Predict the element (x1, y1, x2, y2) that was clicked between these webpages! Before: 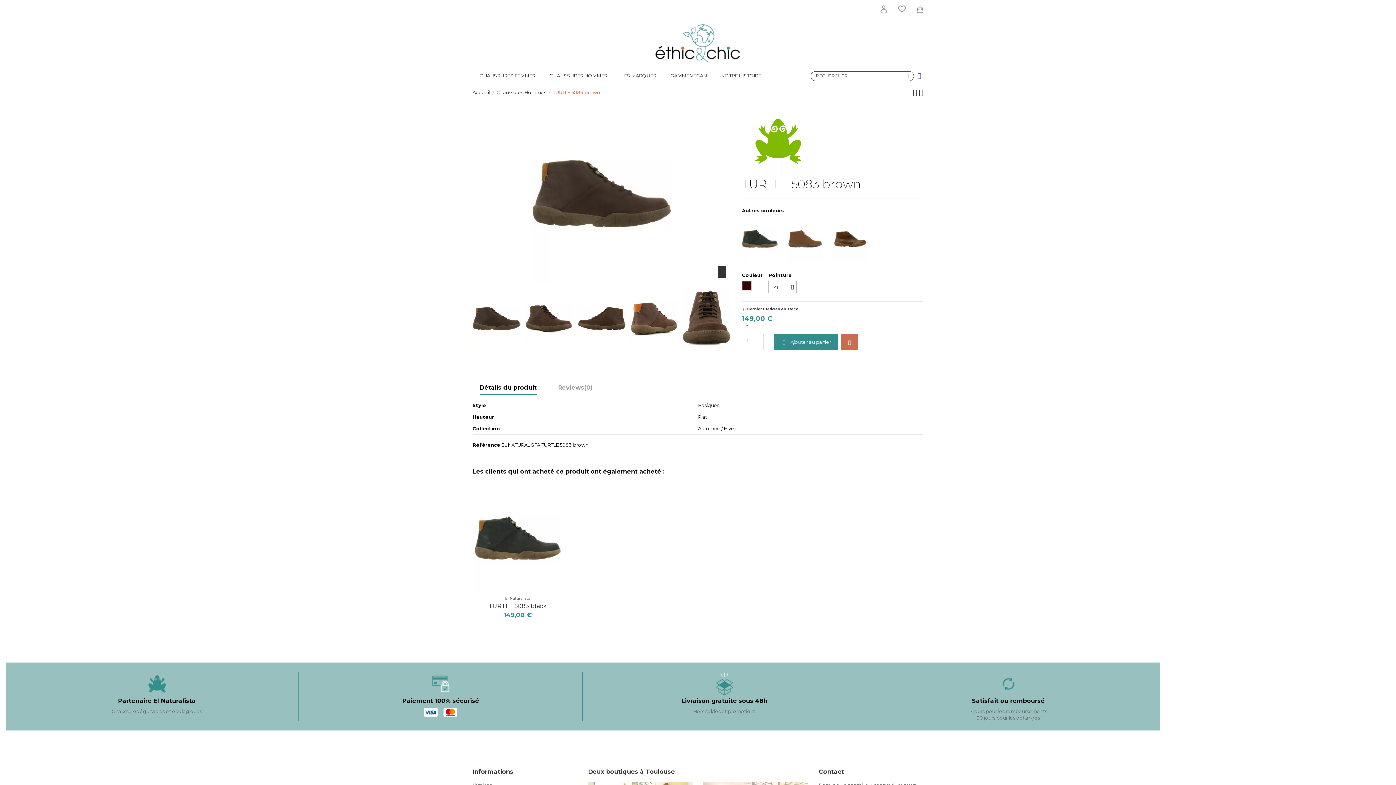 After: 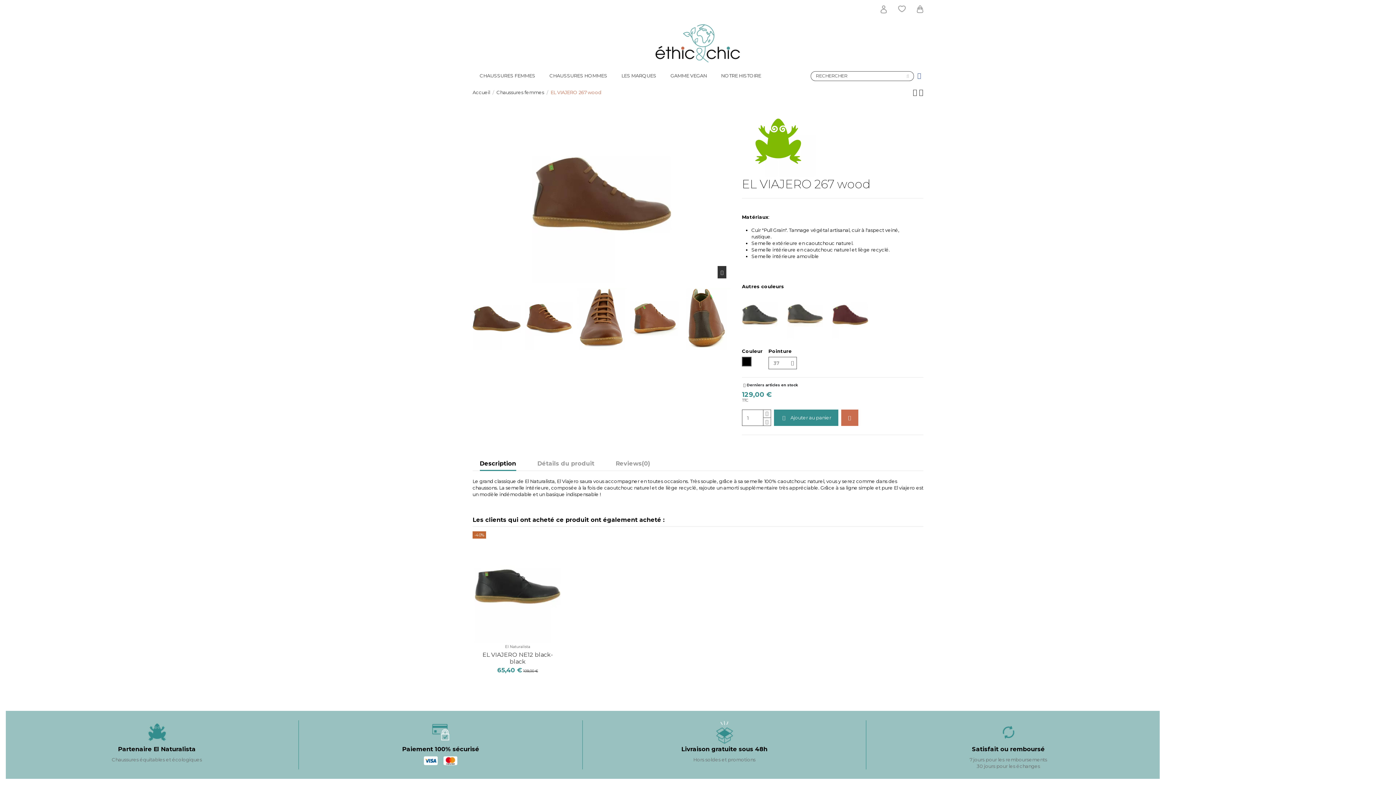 Action: bbox: (913, 87, 919, 96) label:  